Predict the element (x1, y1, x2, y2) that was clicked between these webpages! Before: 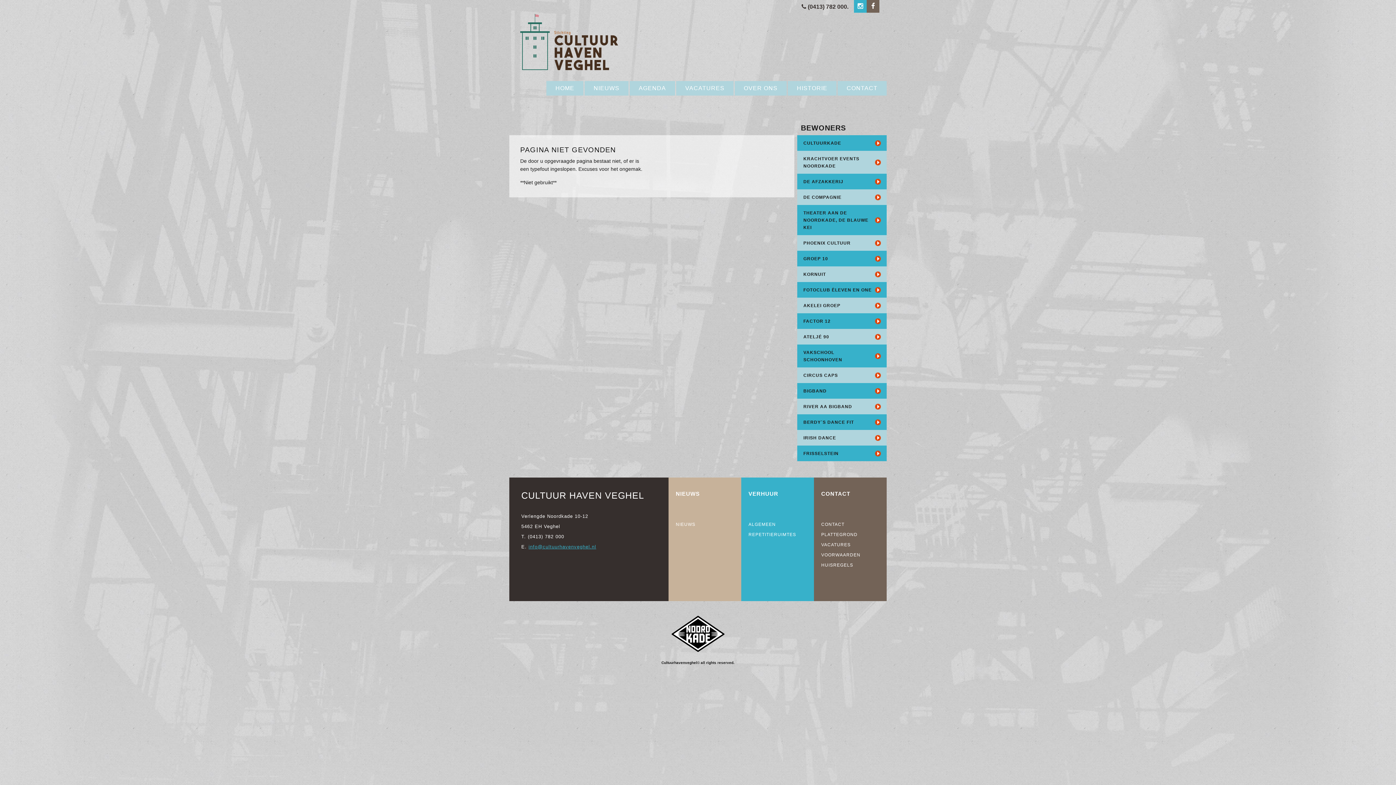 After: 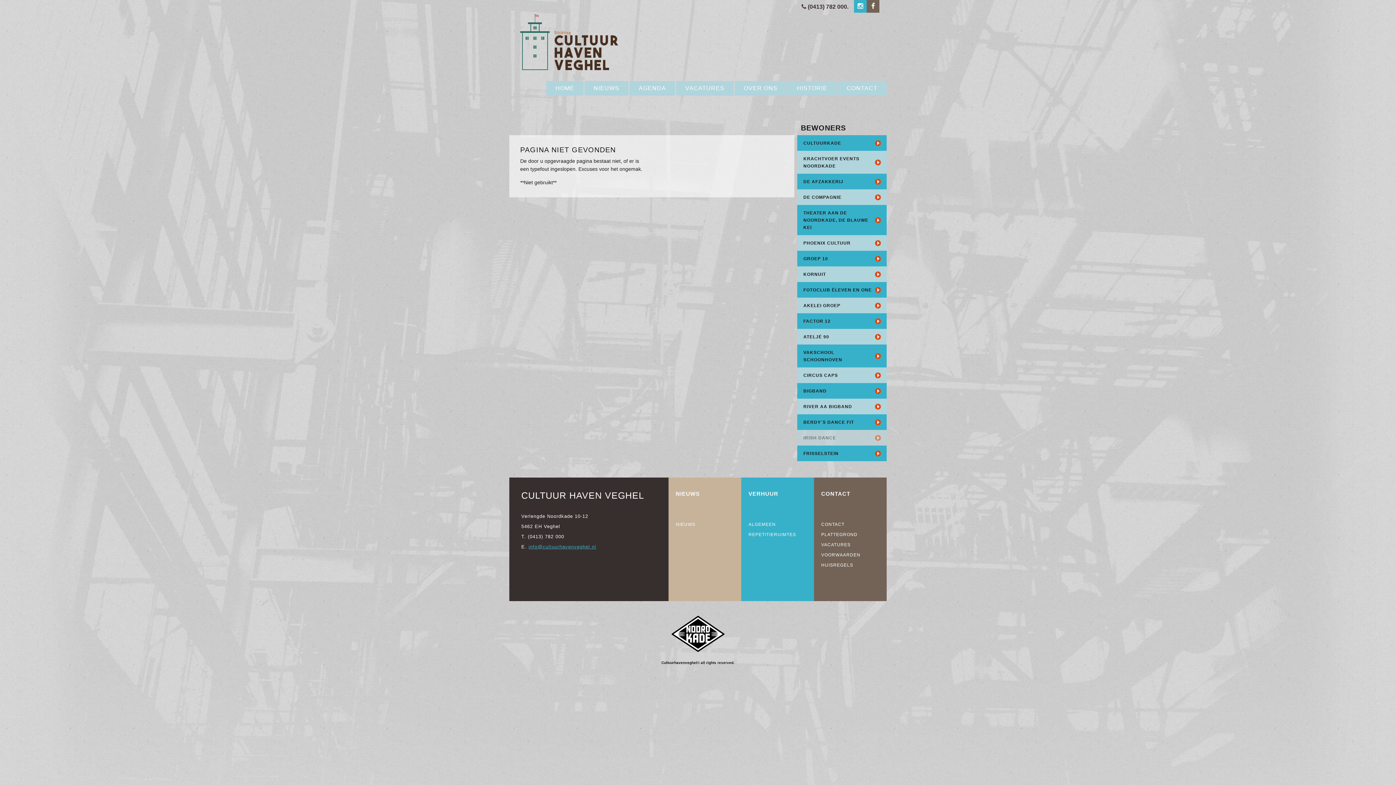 Action: label: IRISH DANCE bbox: (797, 430, 886, 445)